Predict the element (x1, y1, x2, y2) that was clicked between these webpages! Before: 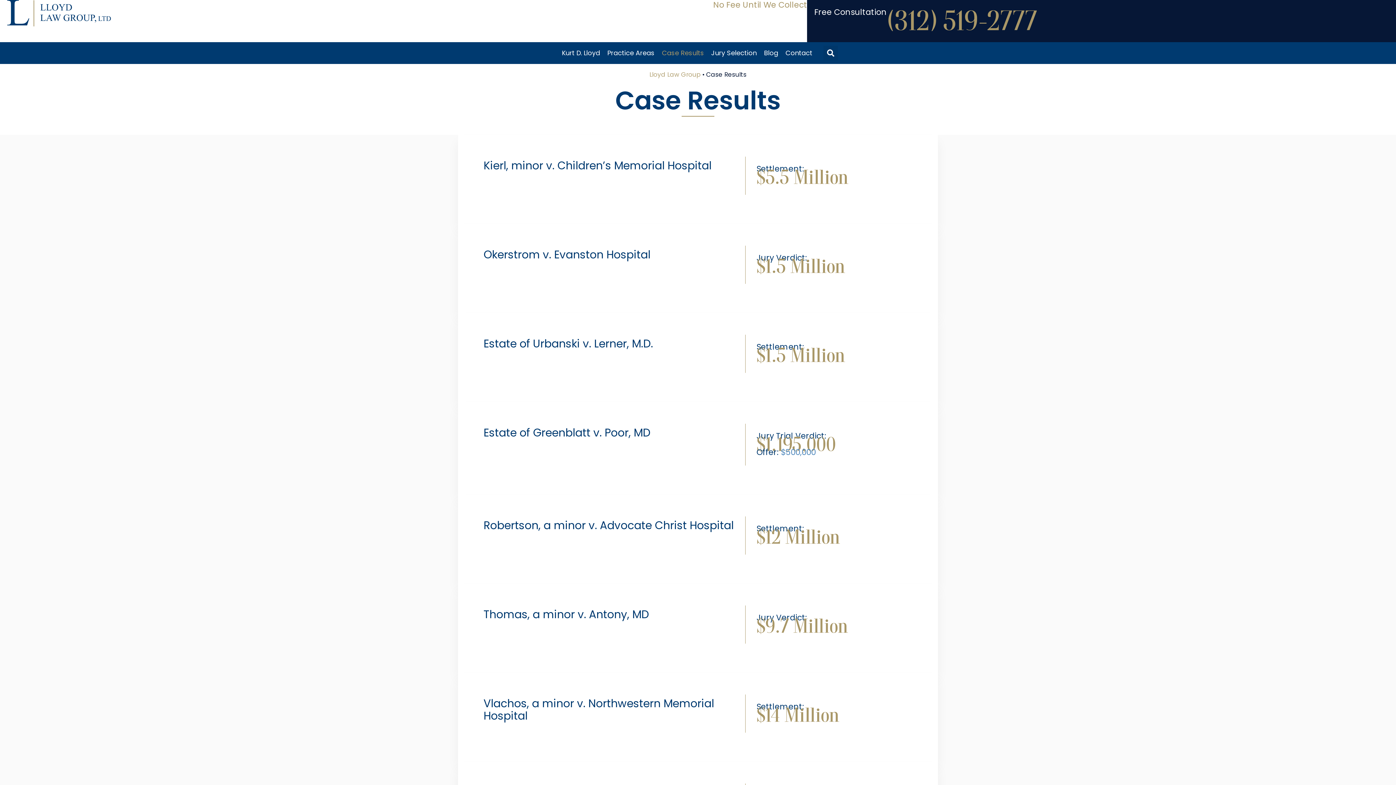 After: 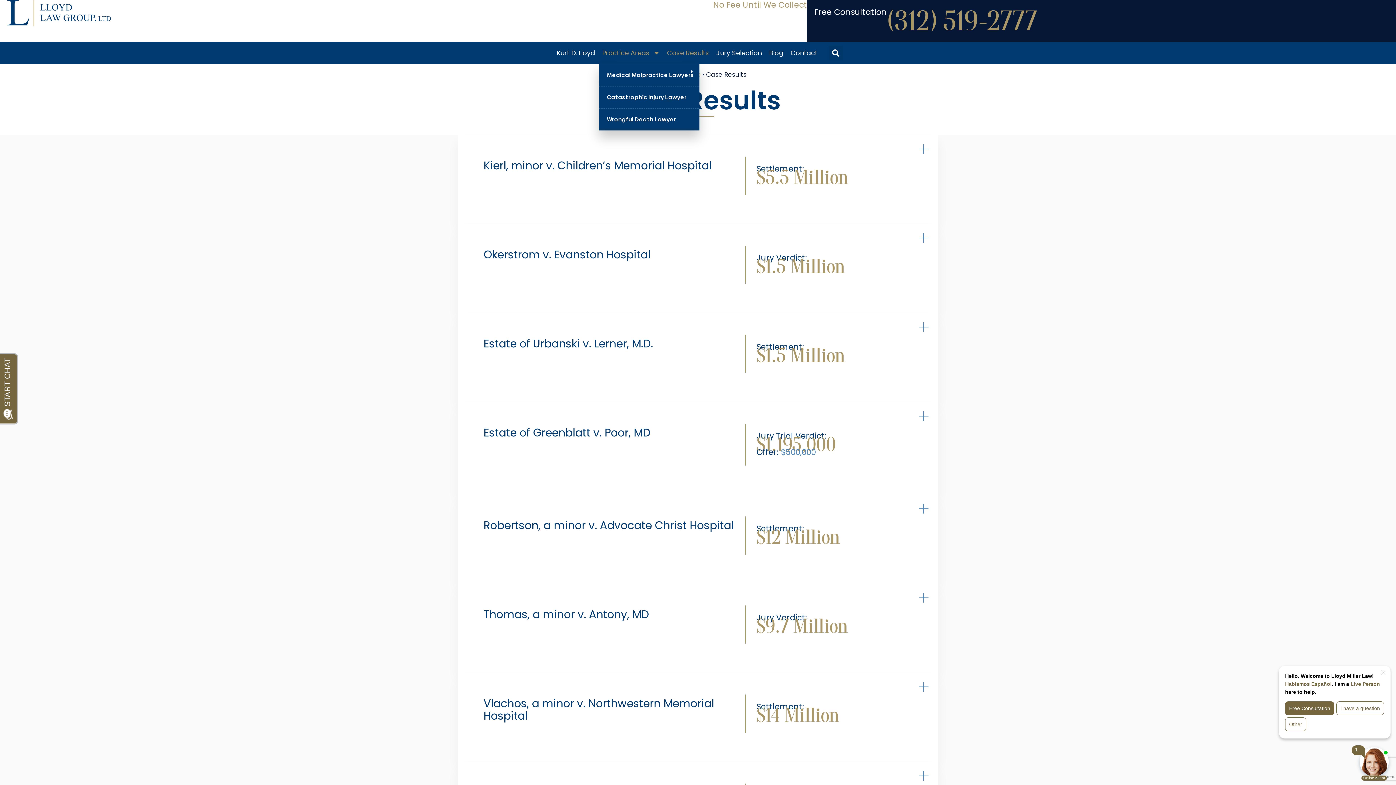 Action: label: Practice Areas bbox: (603, 46, 658, 60)